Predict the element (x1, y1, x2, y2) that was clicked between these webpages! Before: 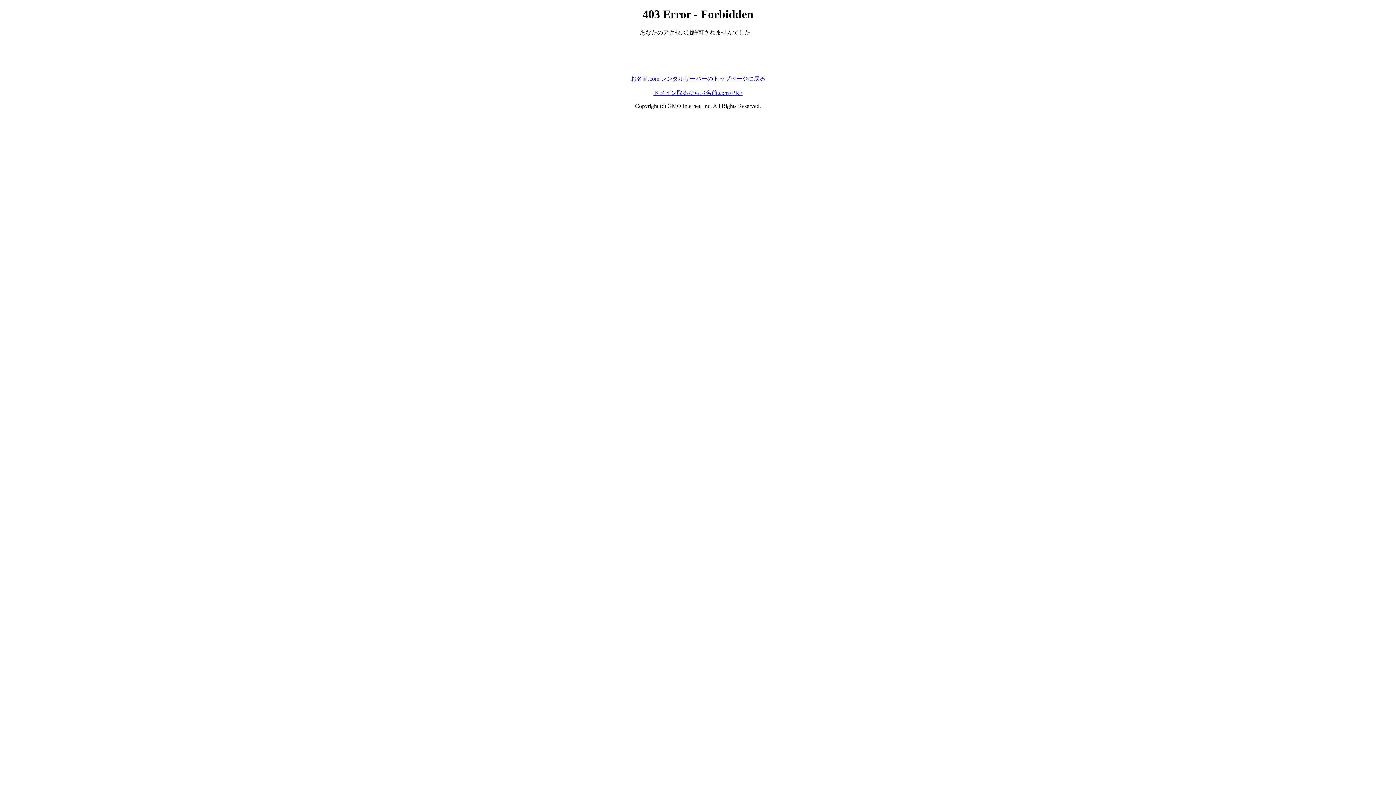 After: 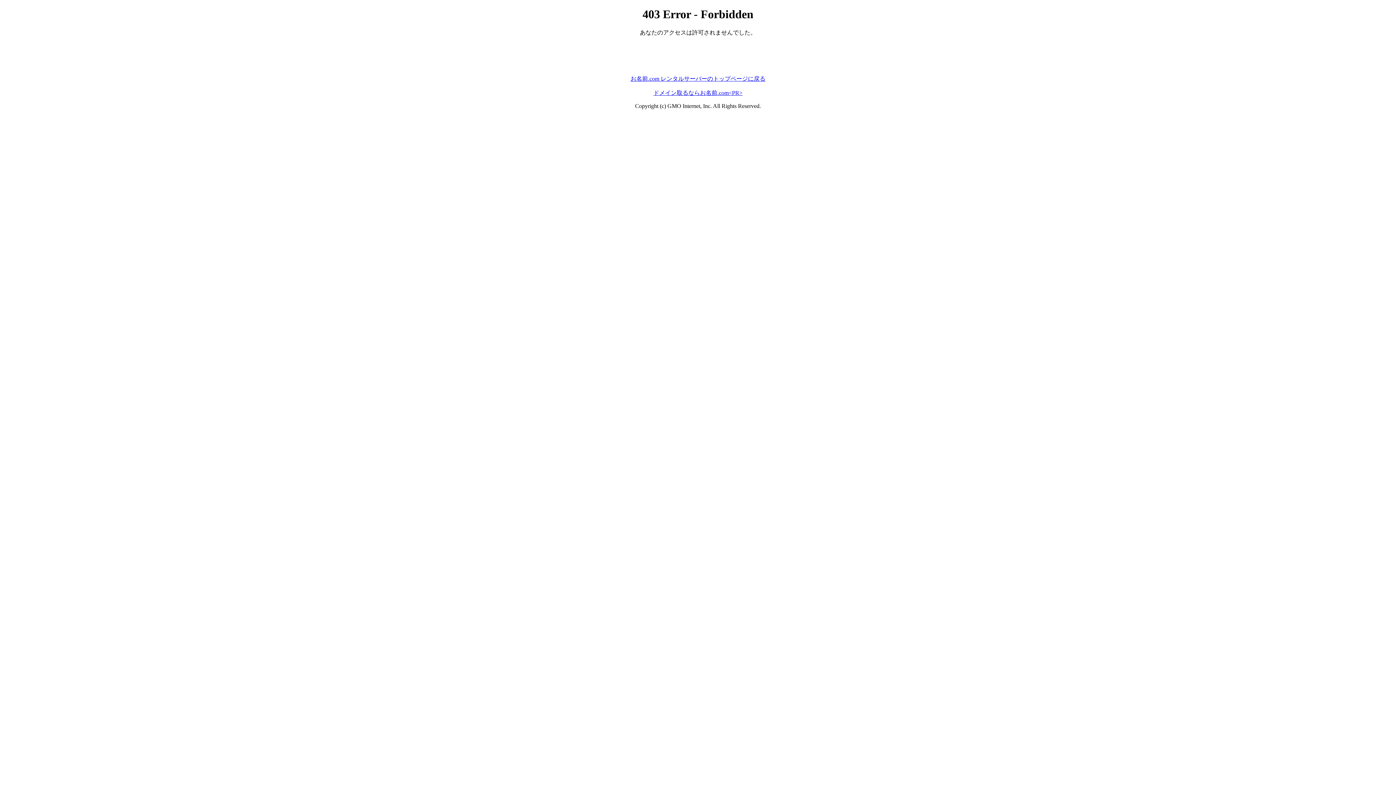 Action: label: ドメイン取るならお名前.com<PR> bbox: (653, 89, 742, 95)